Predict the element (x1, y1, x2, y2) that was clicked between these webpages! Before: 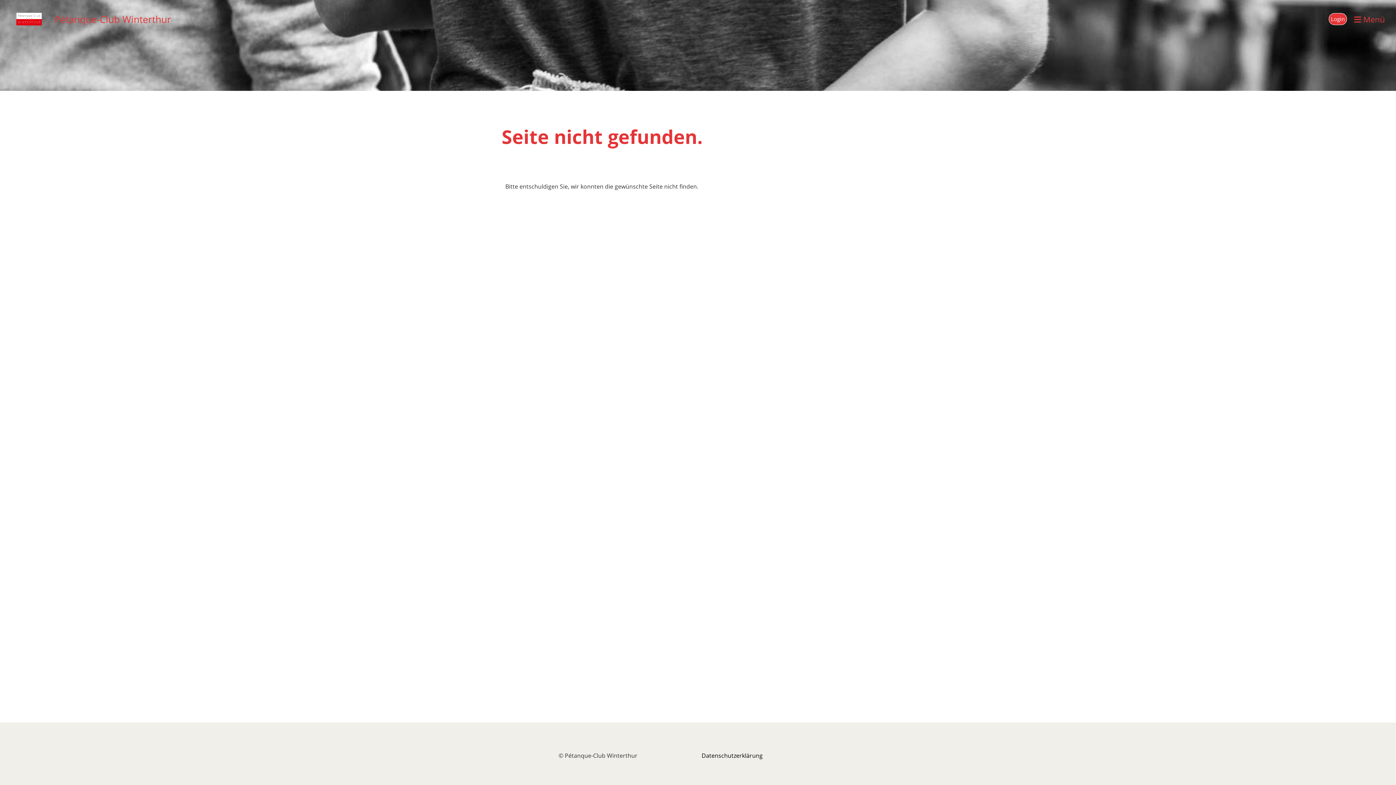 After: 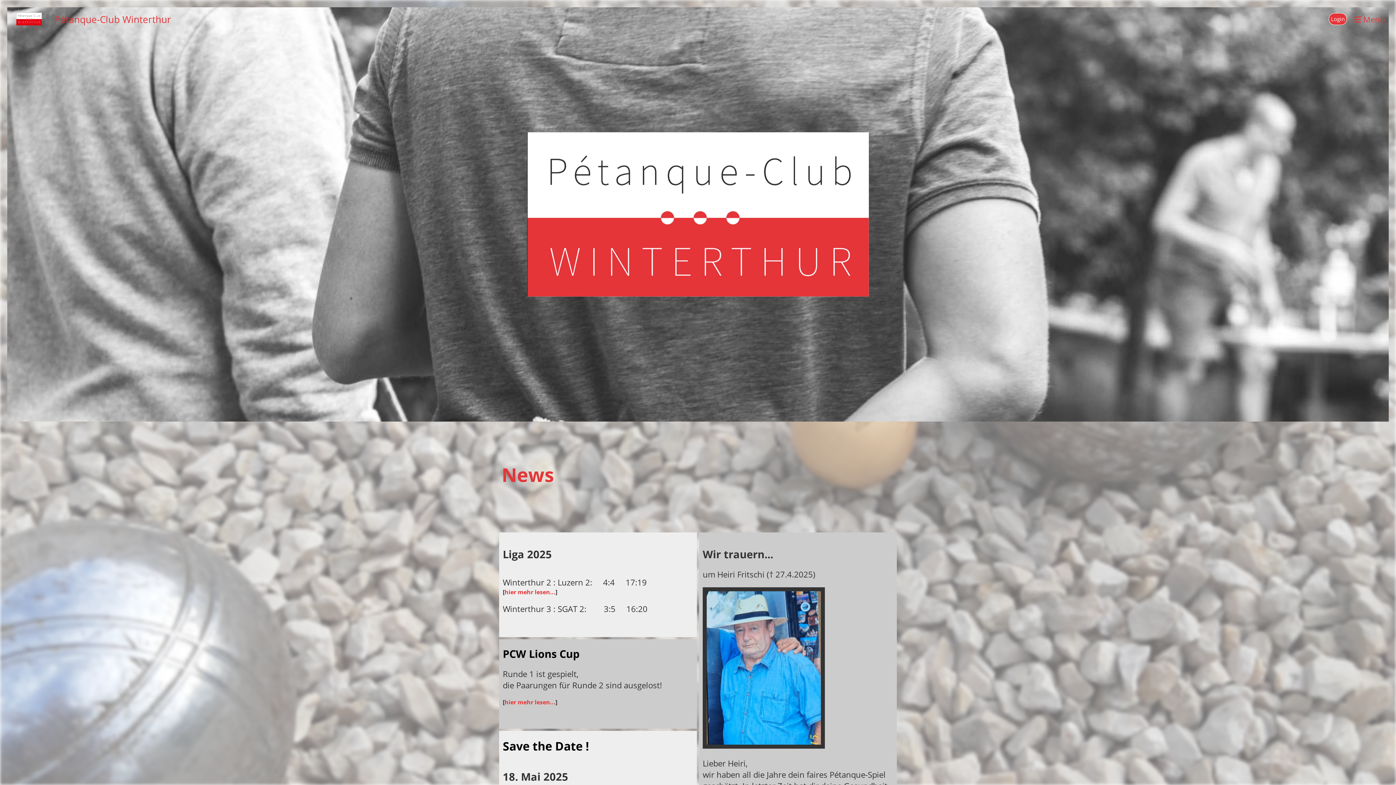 Action: bbox: (54, 12, 171, 25) label: Pétanque-Club Winterthur